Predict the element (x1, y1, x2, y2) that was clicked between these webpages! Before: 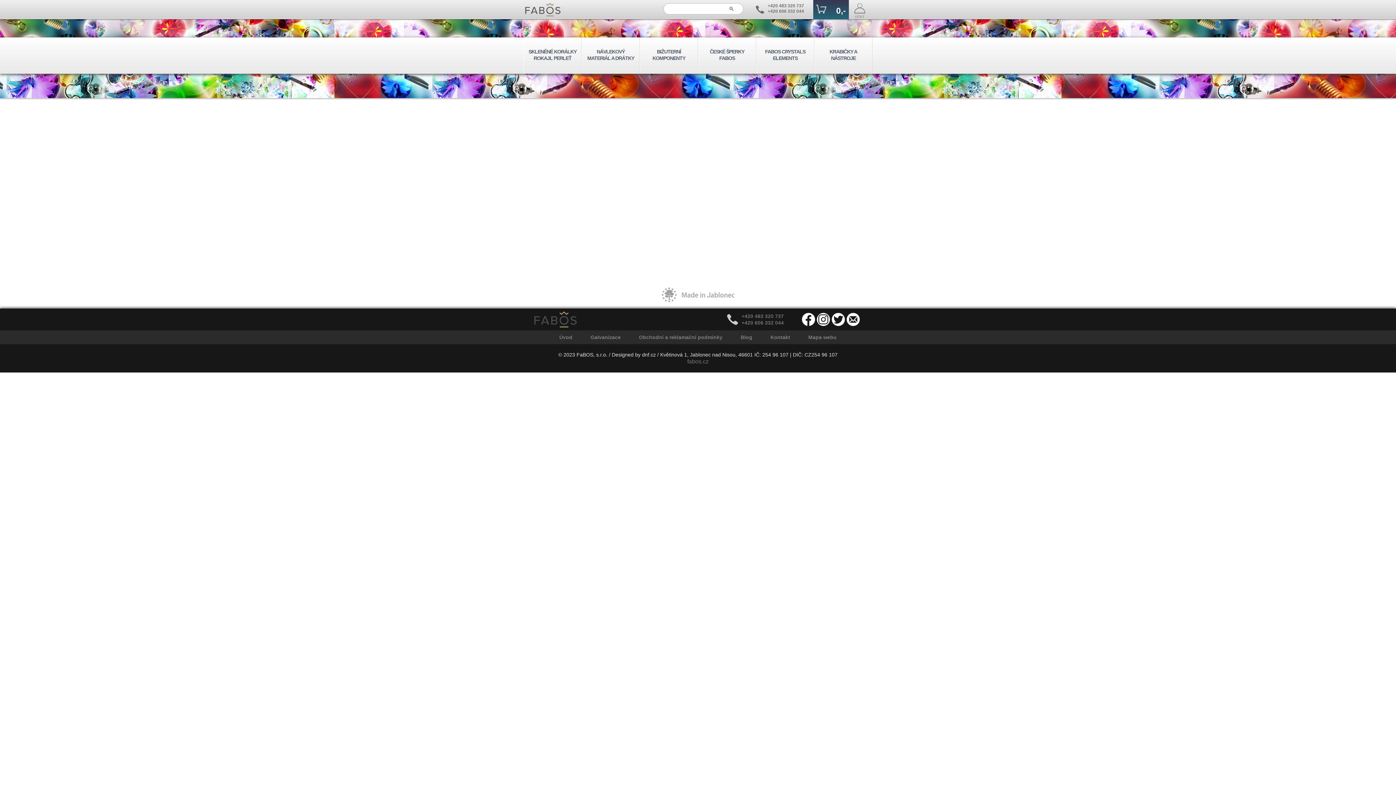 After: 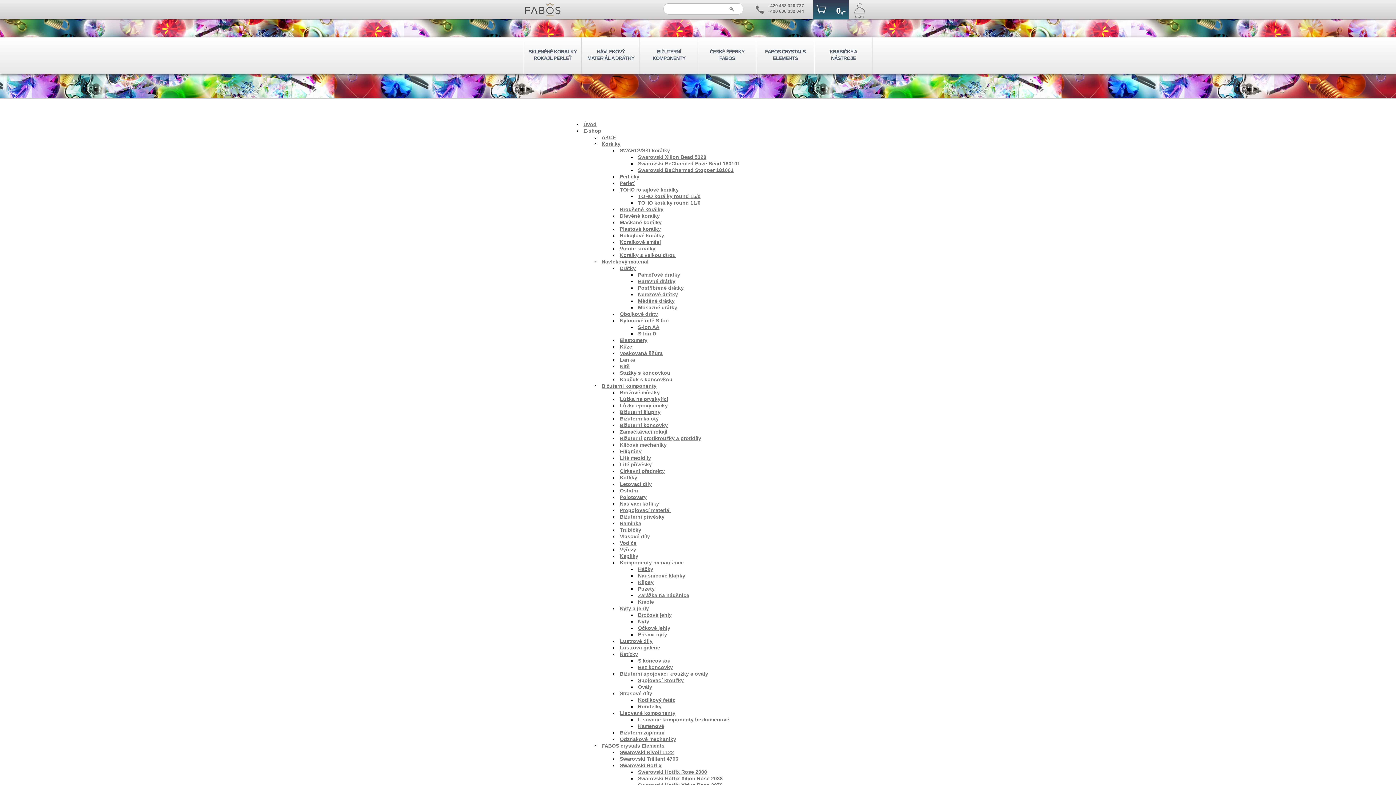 Action: bbox: (808, 334, 836, 340) label: Mapa webu